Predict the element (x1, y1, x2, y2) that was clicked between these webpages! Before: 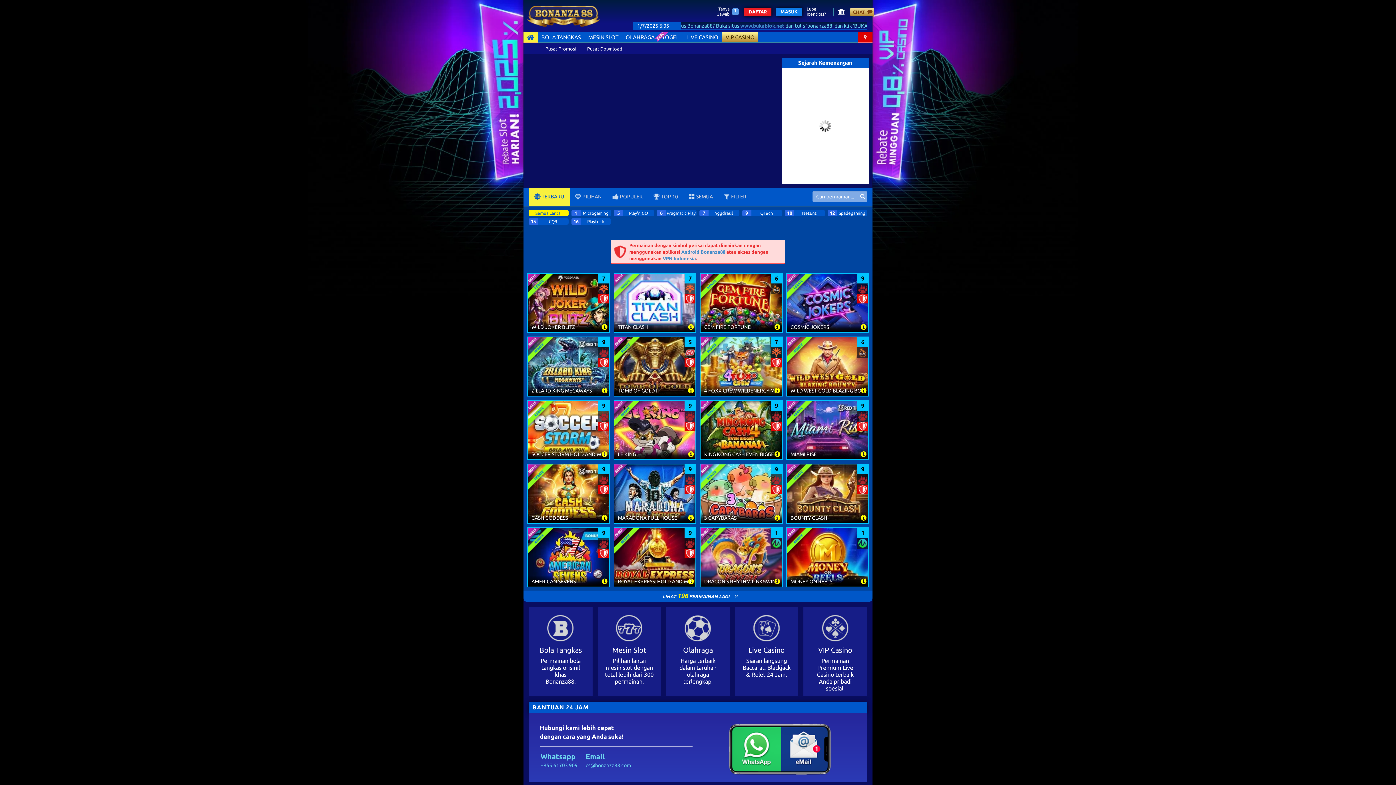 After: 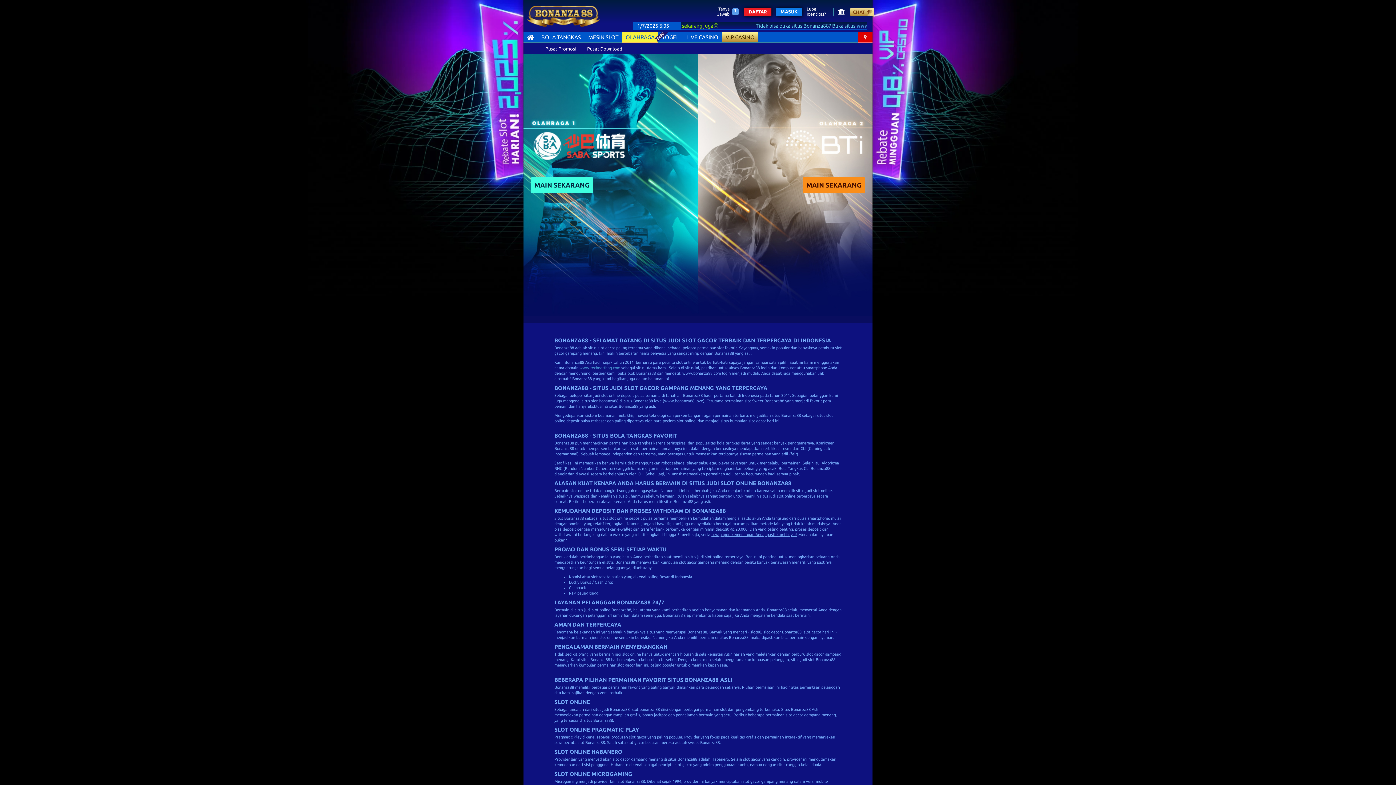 Action: bbox: (622, 32, 658, 42) label: OLAHRAGA